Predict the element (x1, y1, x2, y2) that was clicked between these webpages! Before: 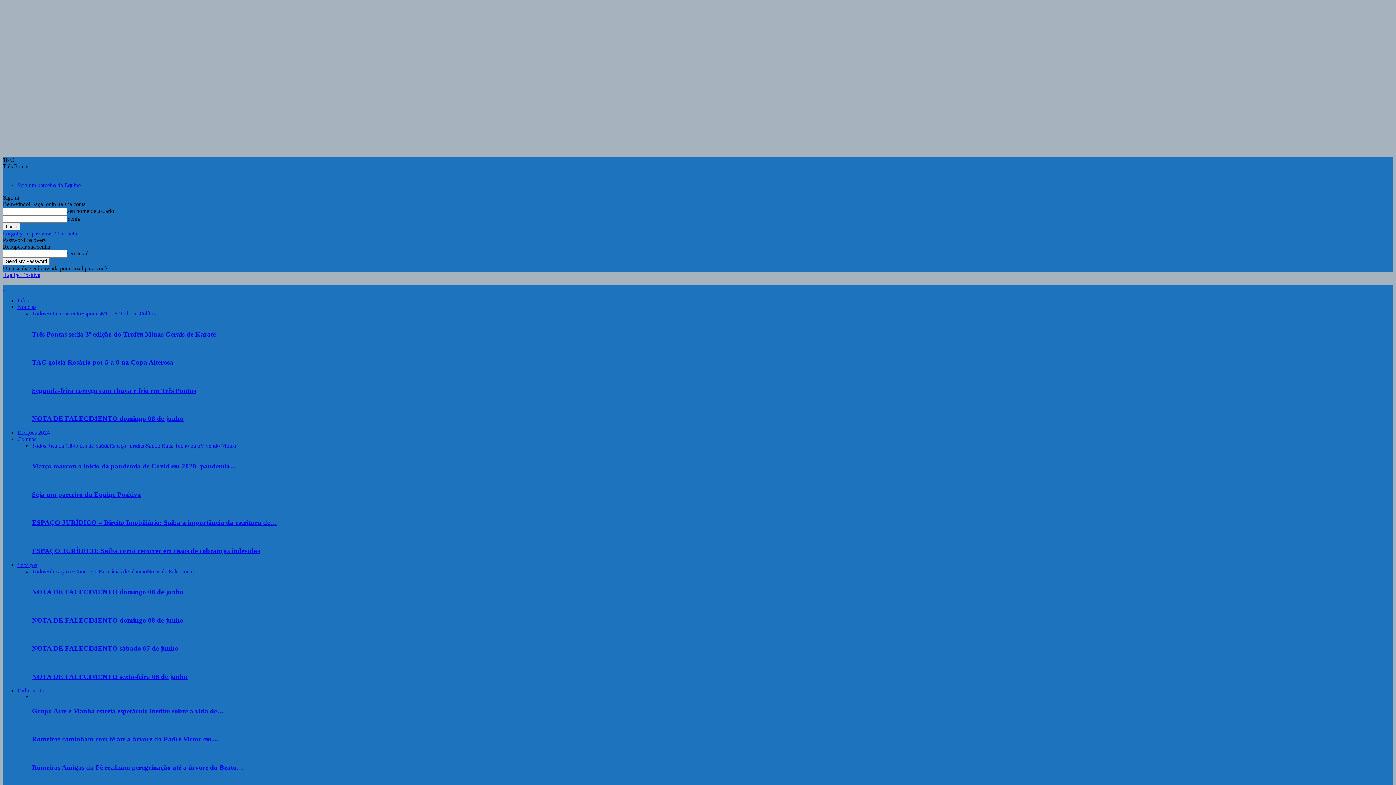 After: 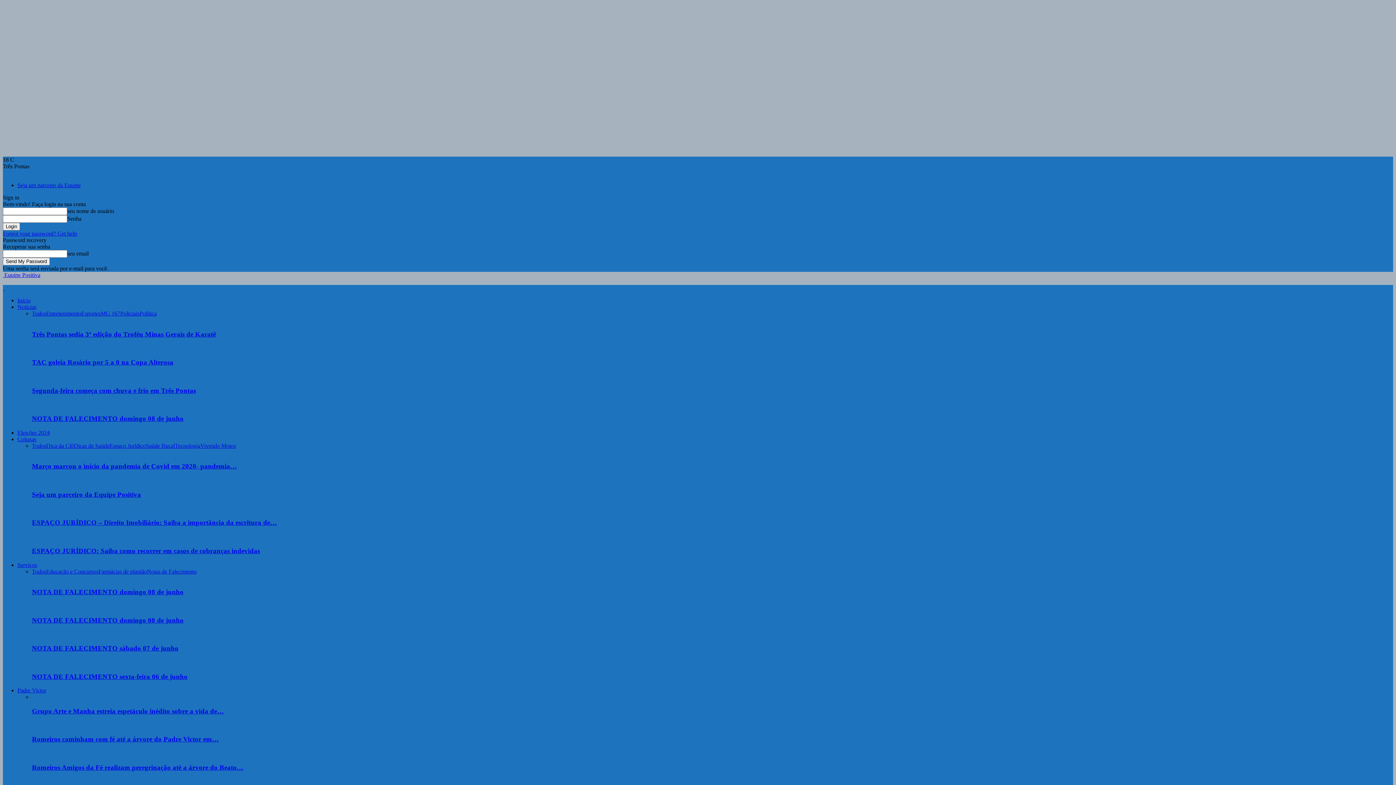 Action: bbox: (32, 735, 218, 743) label: Romeiros caminham com fé até a árvore do Padre Victor em…